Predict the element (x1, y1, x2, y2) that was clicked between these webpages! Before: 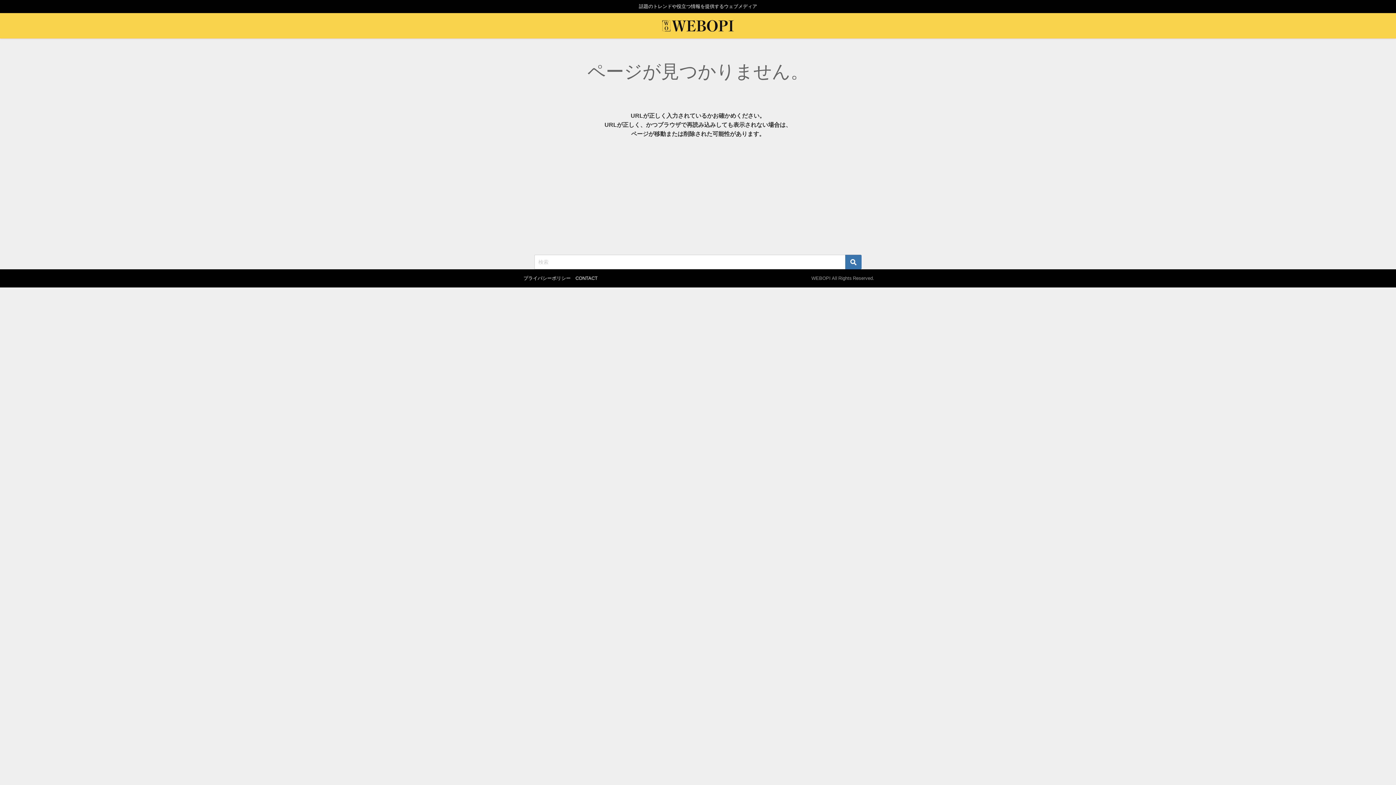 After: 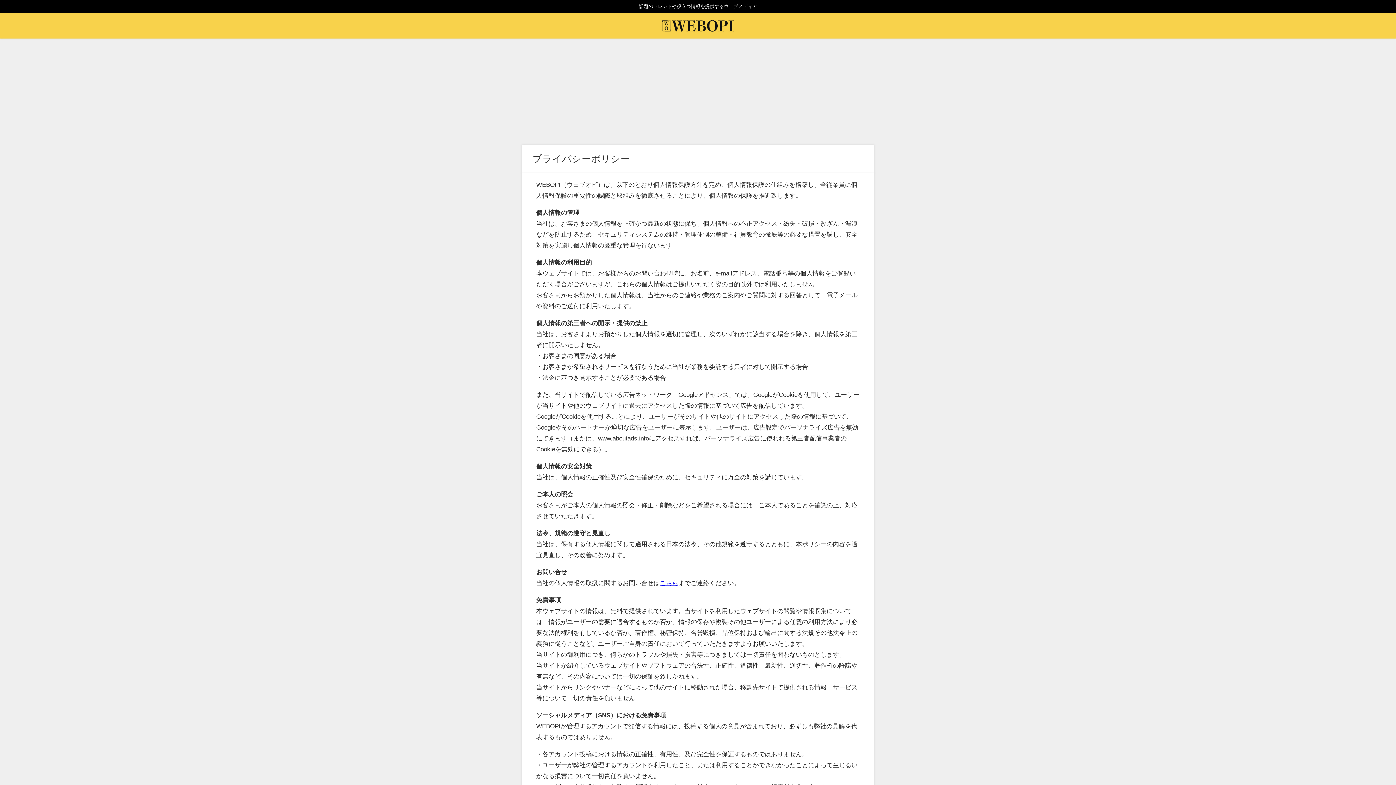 Action: label: プライバシーポリシー bbox: (523, 276, 570, 280)